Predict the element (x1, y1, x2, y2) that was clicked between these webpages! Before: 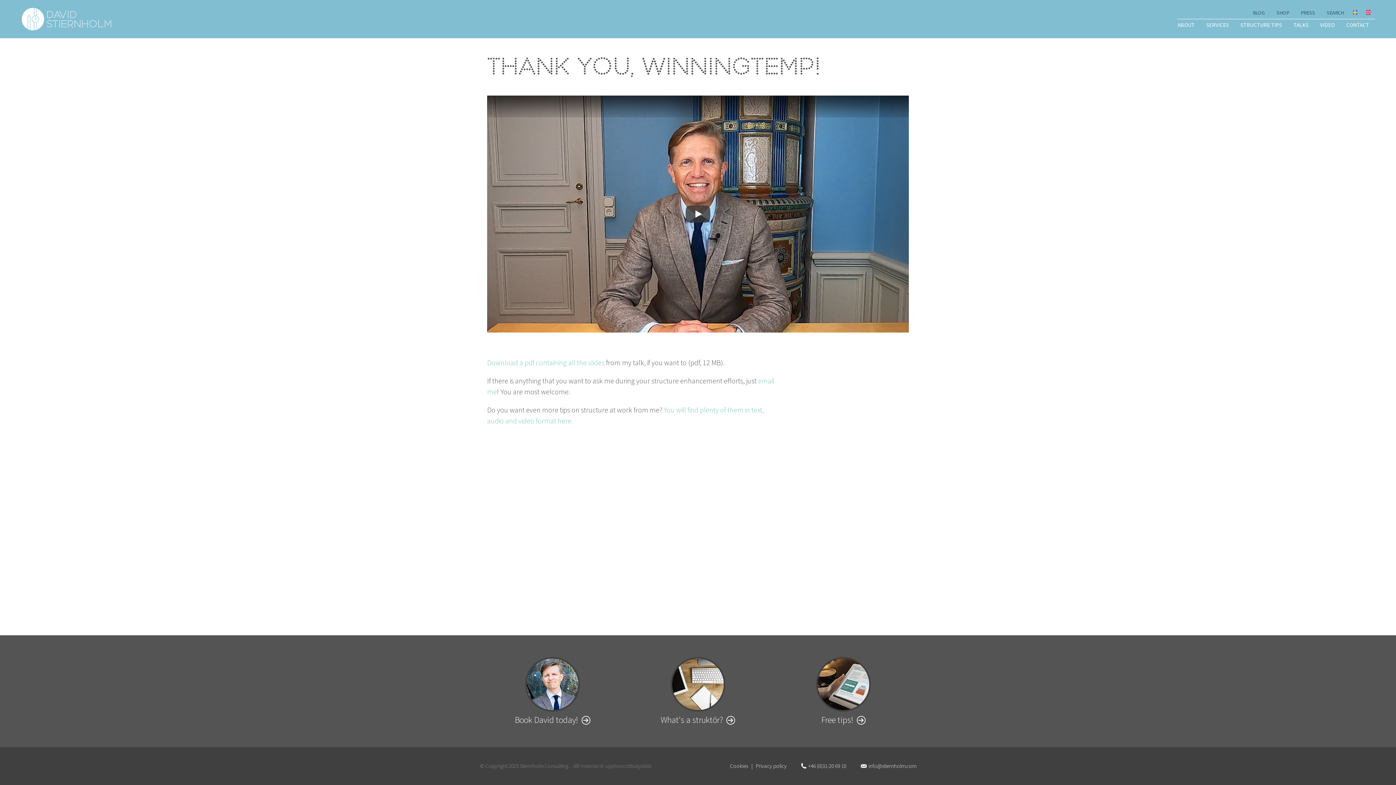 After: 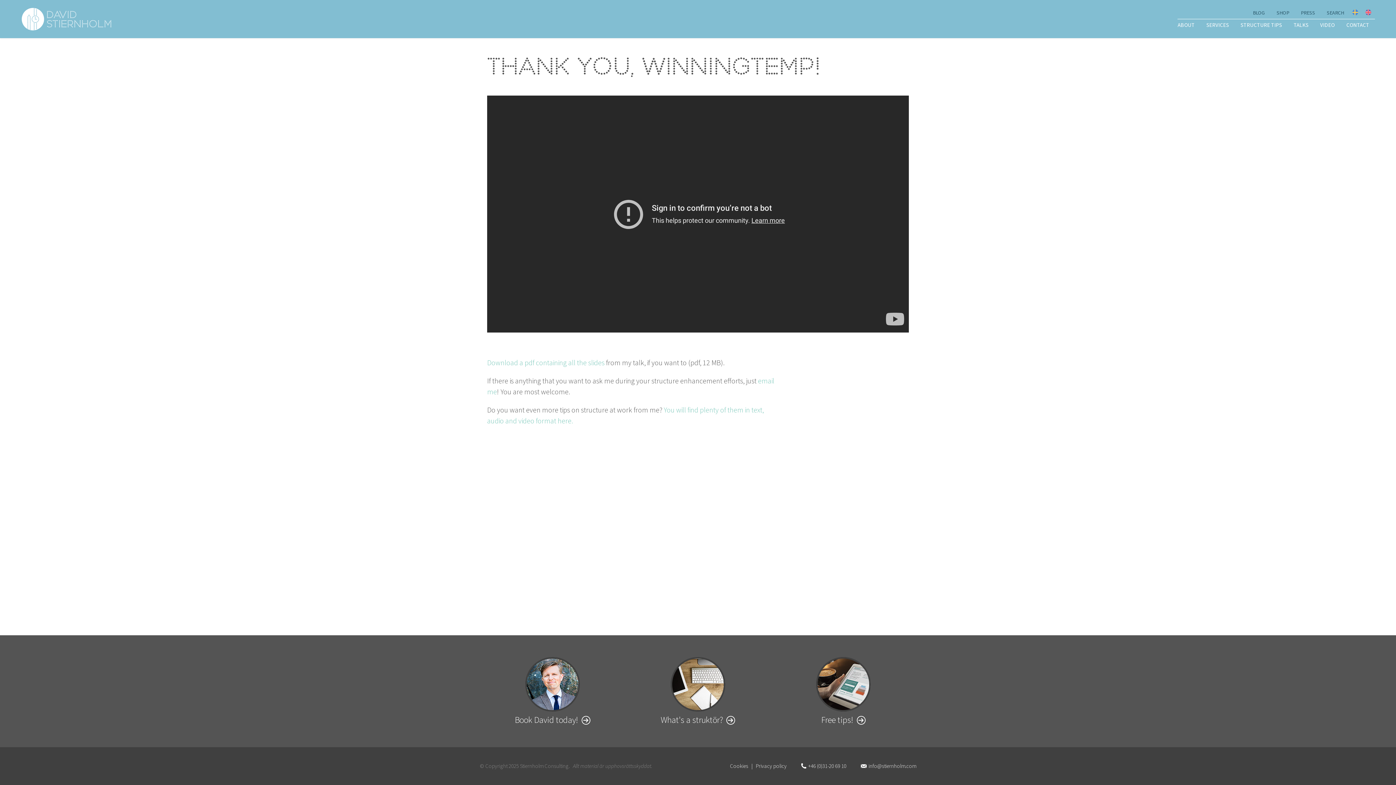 Action: label: Spela upp bbox: (685, 205, 710, 222)